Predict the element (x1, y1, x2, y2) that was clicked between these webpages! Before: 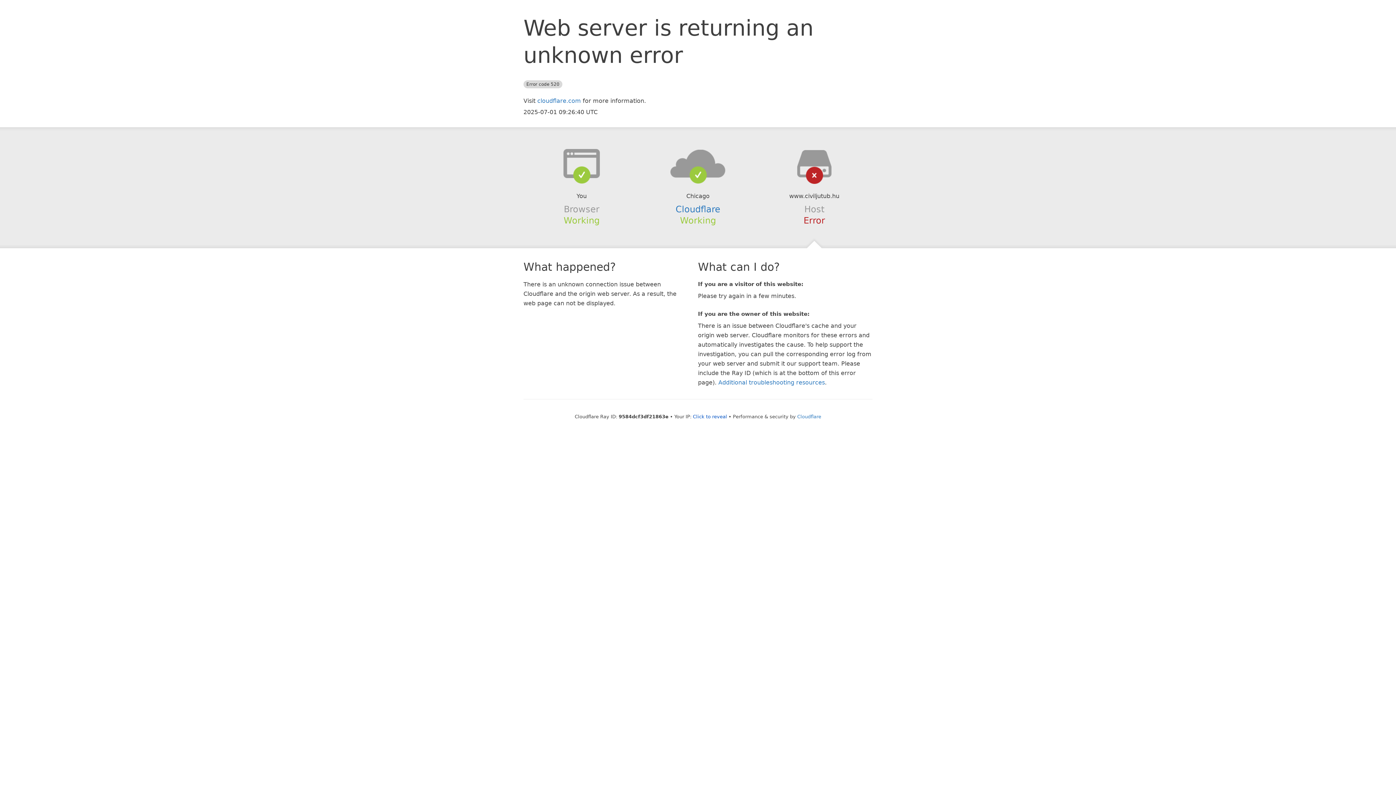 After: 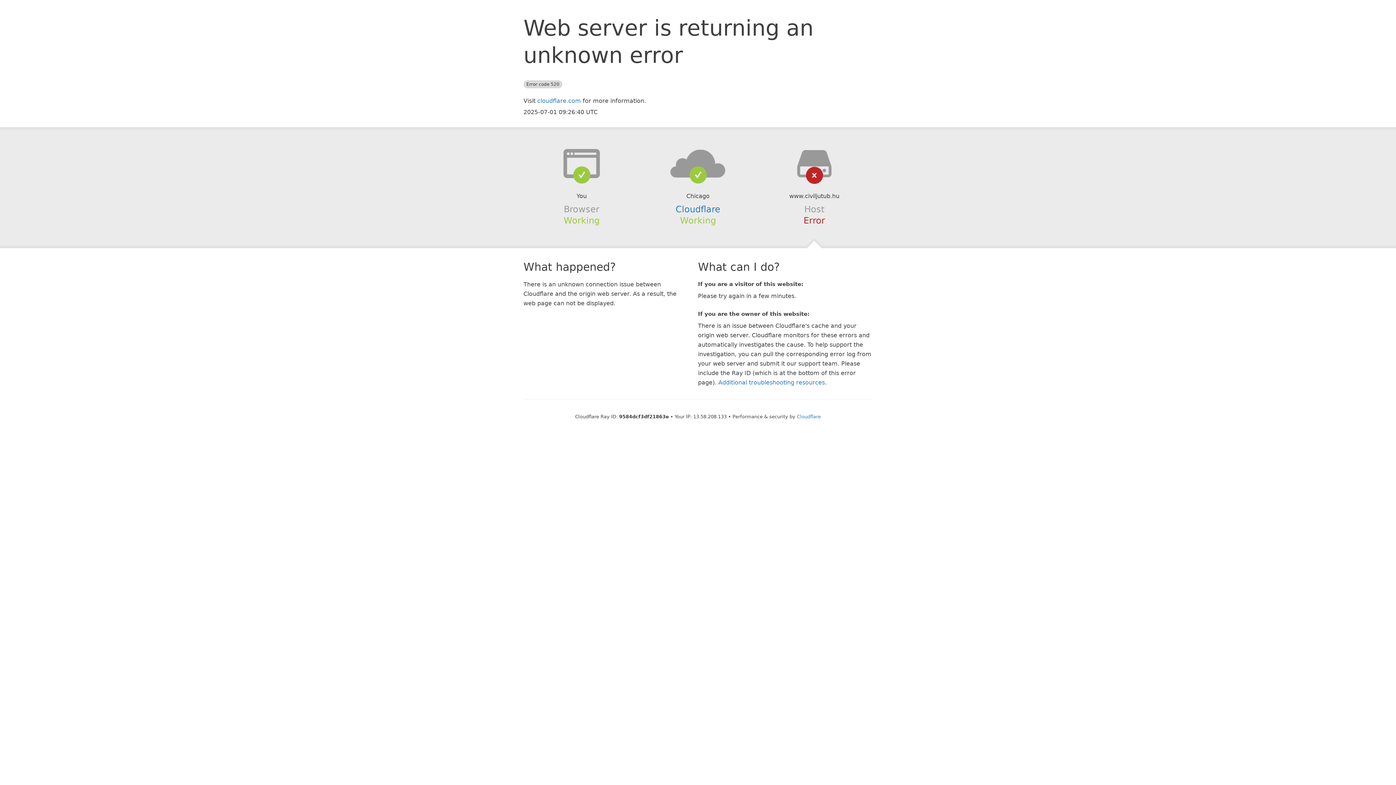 Action: bbox: (693, 414, 727, 419) label: Click to reveal